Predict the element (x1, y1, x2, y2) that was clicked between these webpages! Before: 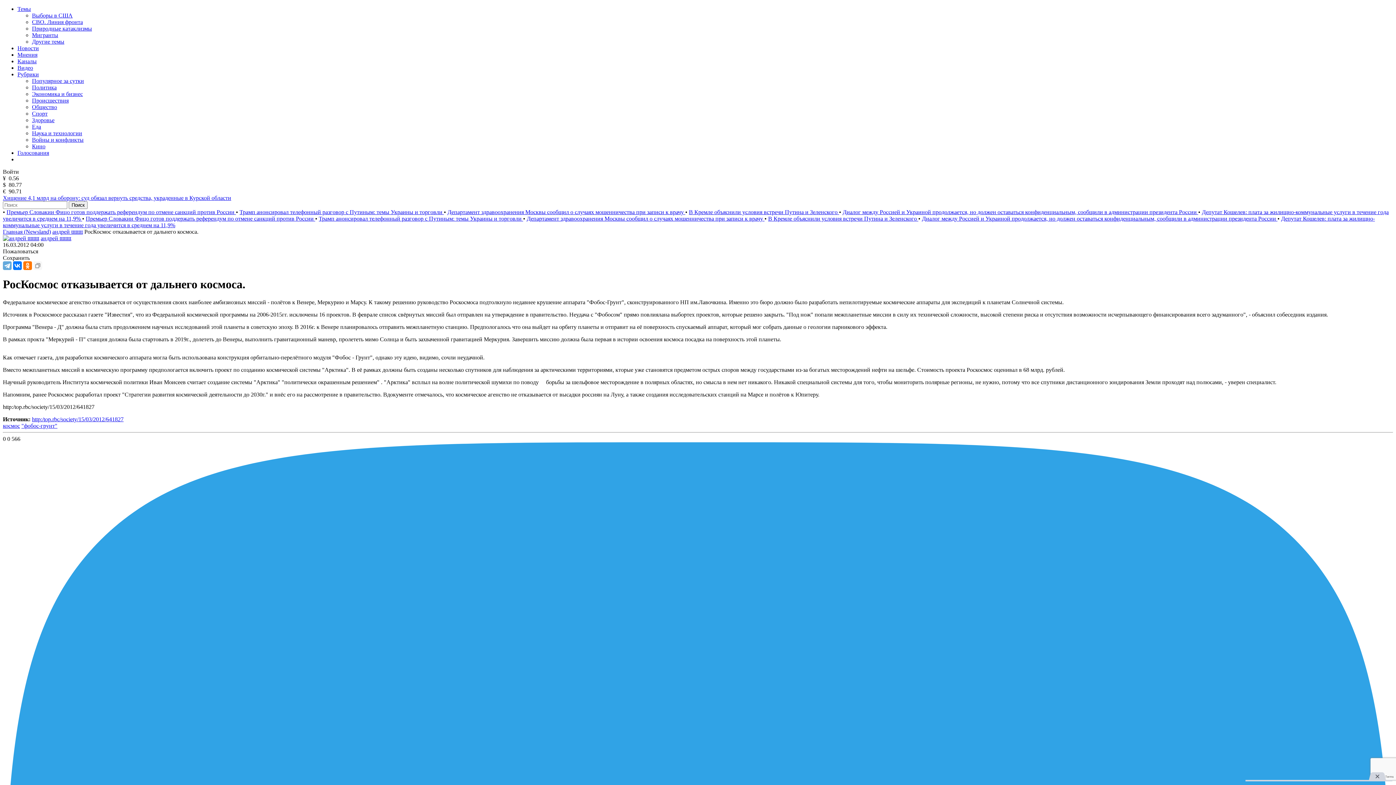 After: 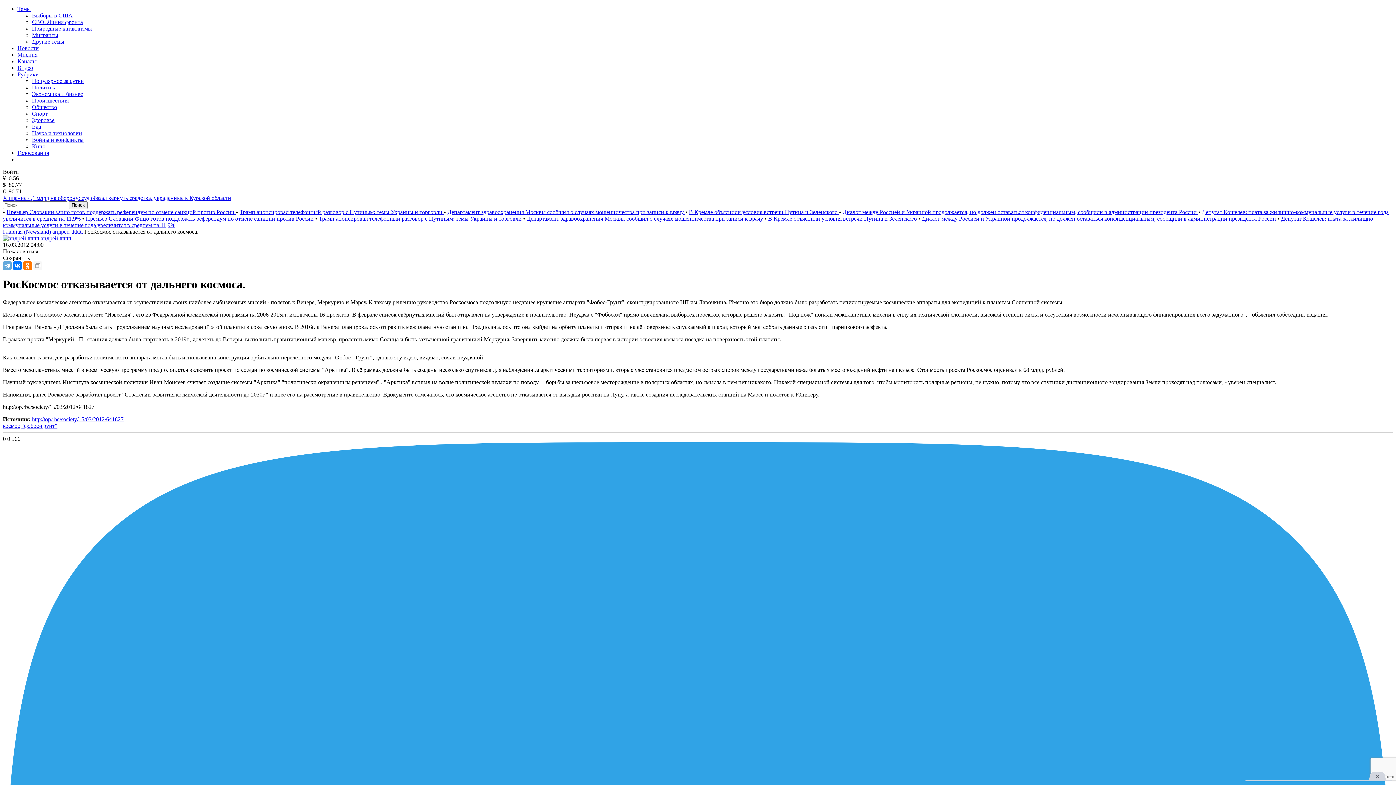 Action: bbox: (17, 71, 38, 77) label: Рубрики